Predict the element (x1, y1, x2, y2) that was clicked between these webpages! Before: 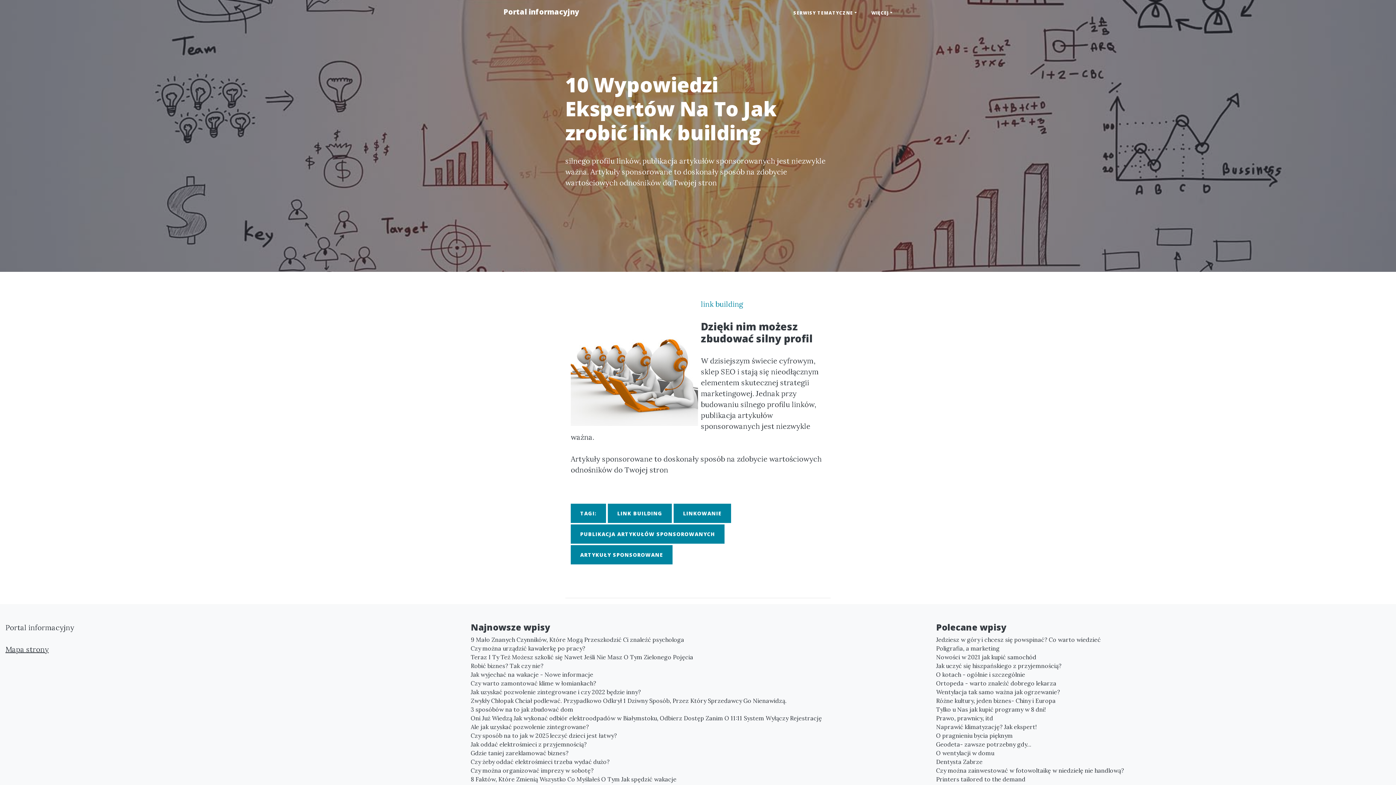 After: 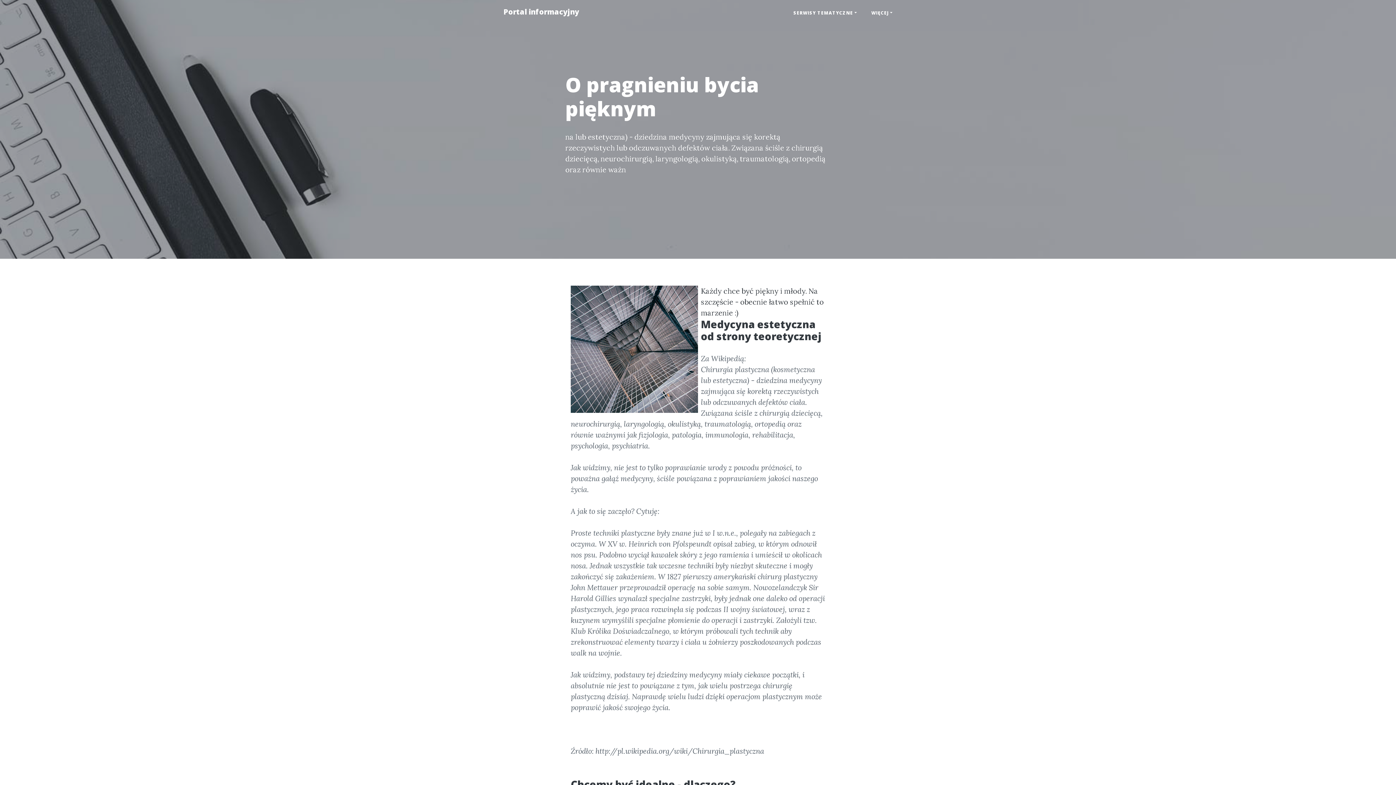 Action: label: O pragnieniu bycia pięknym bbox: (936, 731, 1390, 740)